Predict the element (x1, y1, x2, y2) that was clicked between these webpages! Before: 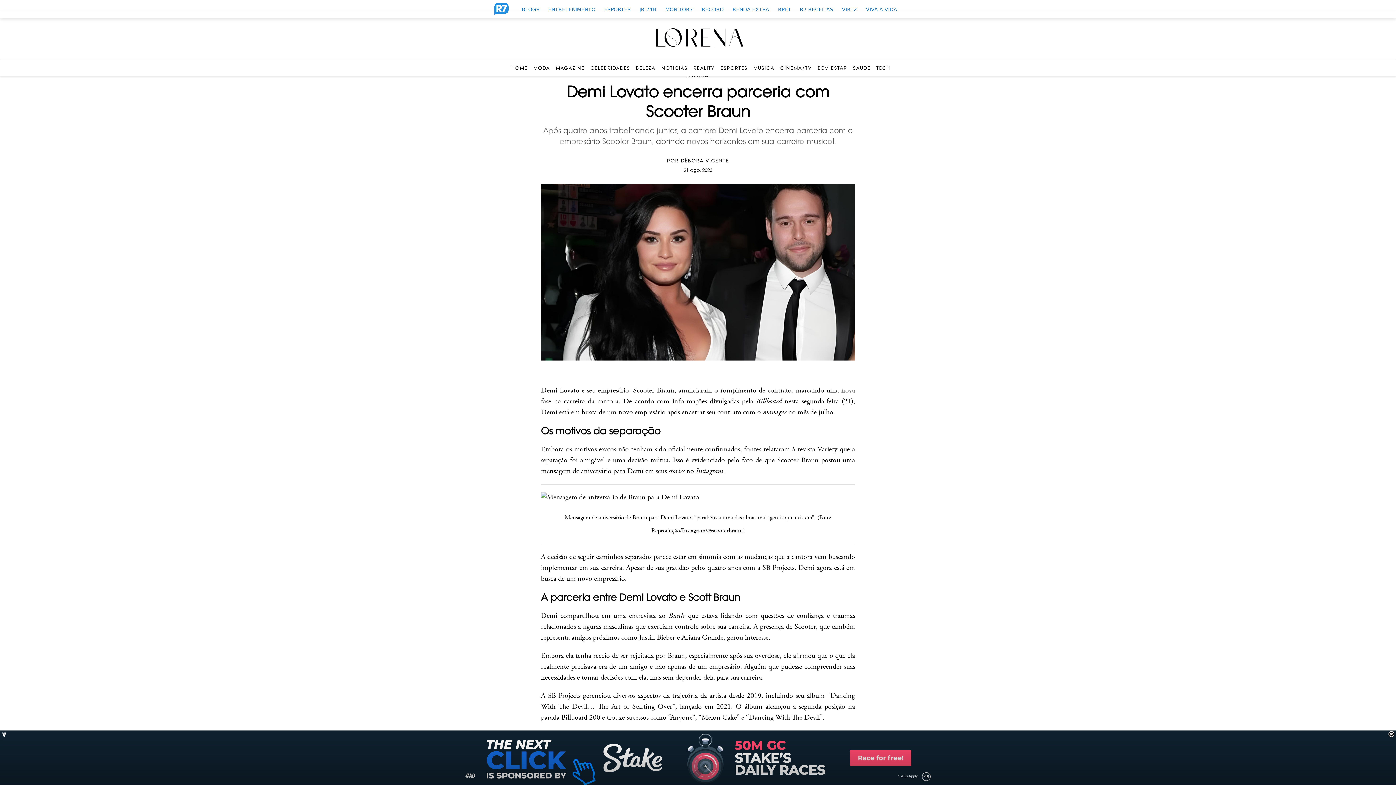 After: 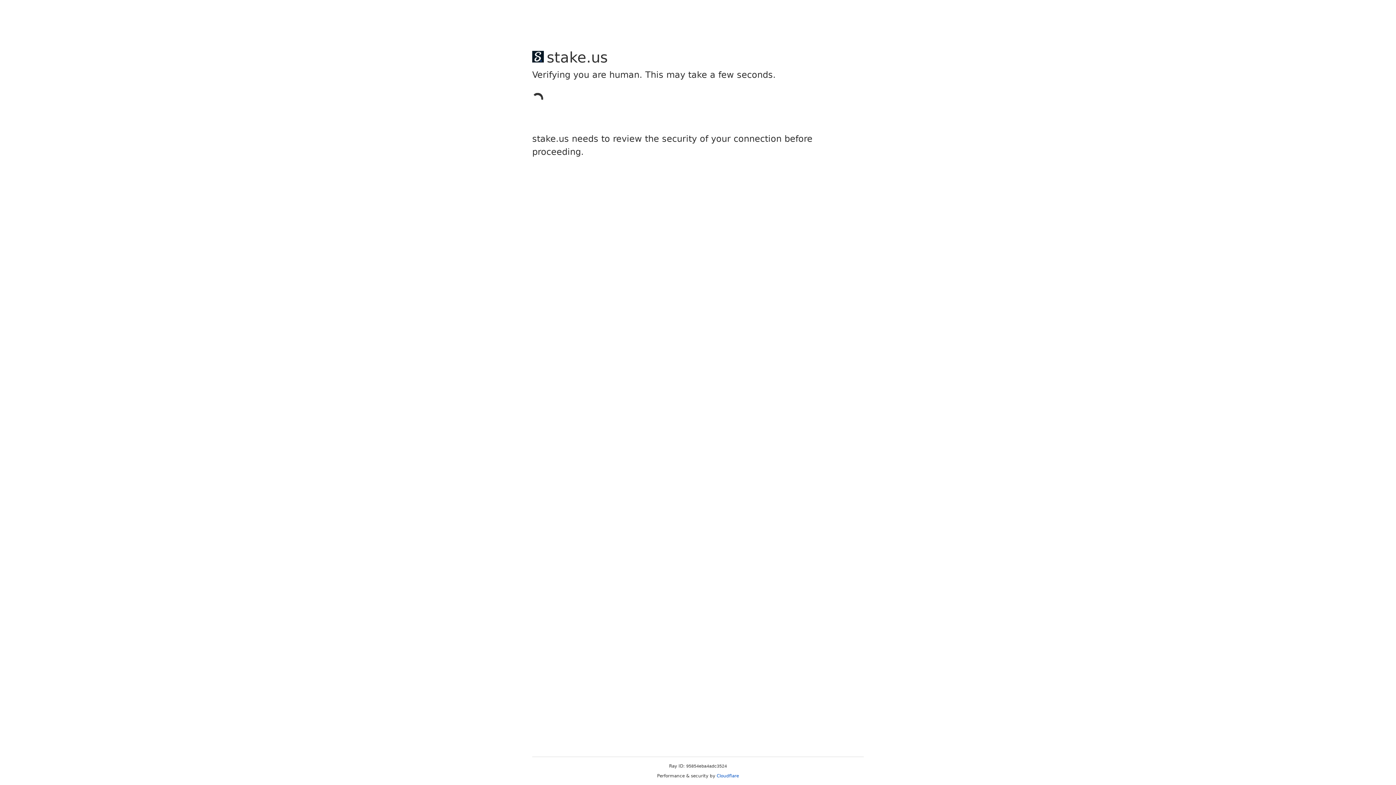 Action: label: MAGAZINE bbox: (555, 65, 584, 70)